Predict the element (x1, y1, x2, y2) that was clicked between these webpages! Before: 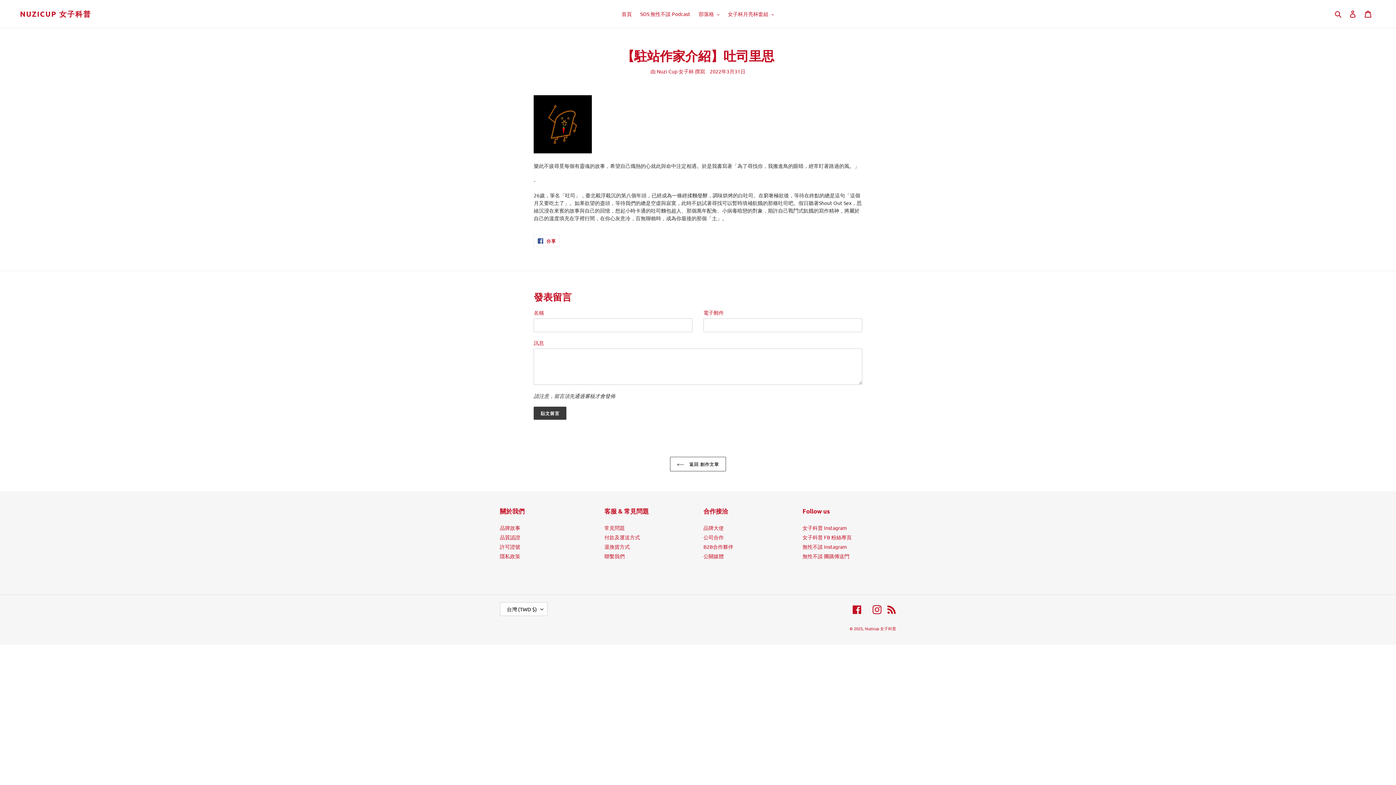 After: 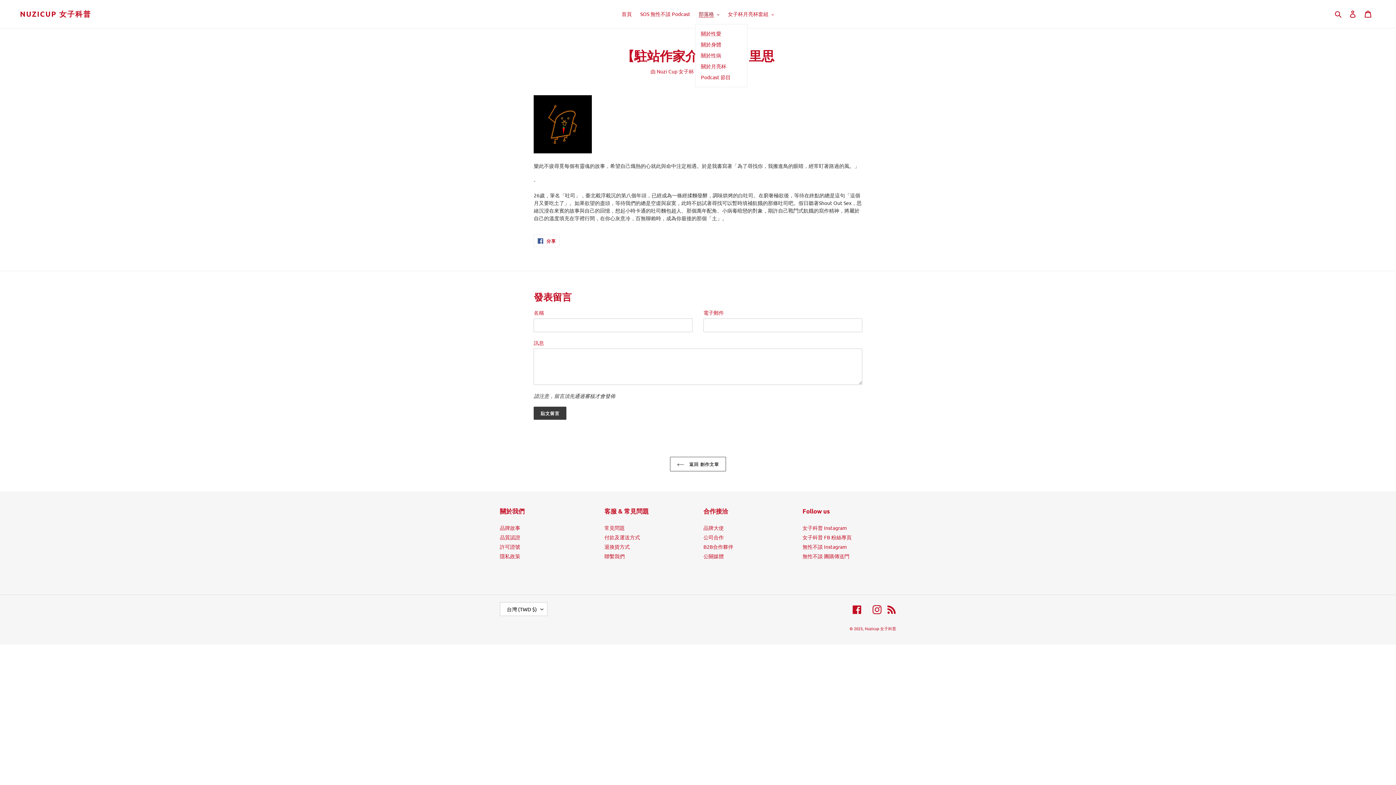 Action: bbox: (695, 9, 723, 18) label: 部落格